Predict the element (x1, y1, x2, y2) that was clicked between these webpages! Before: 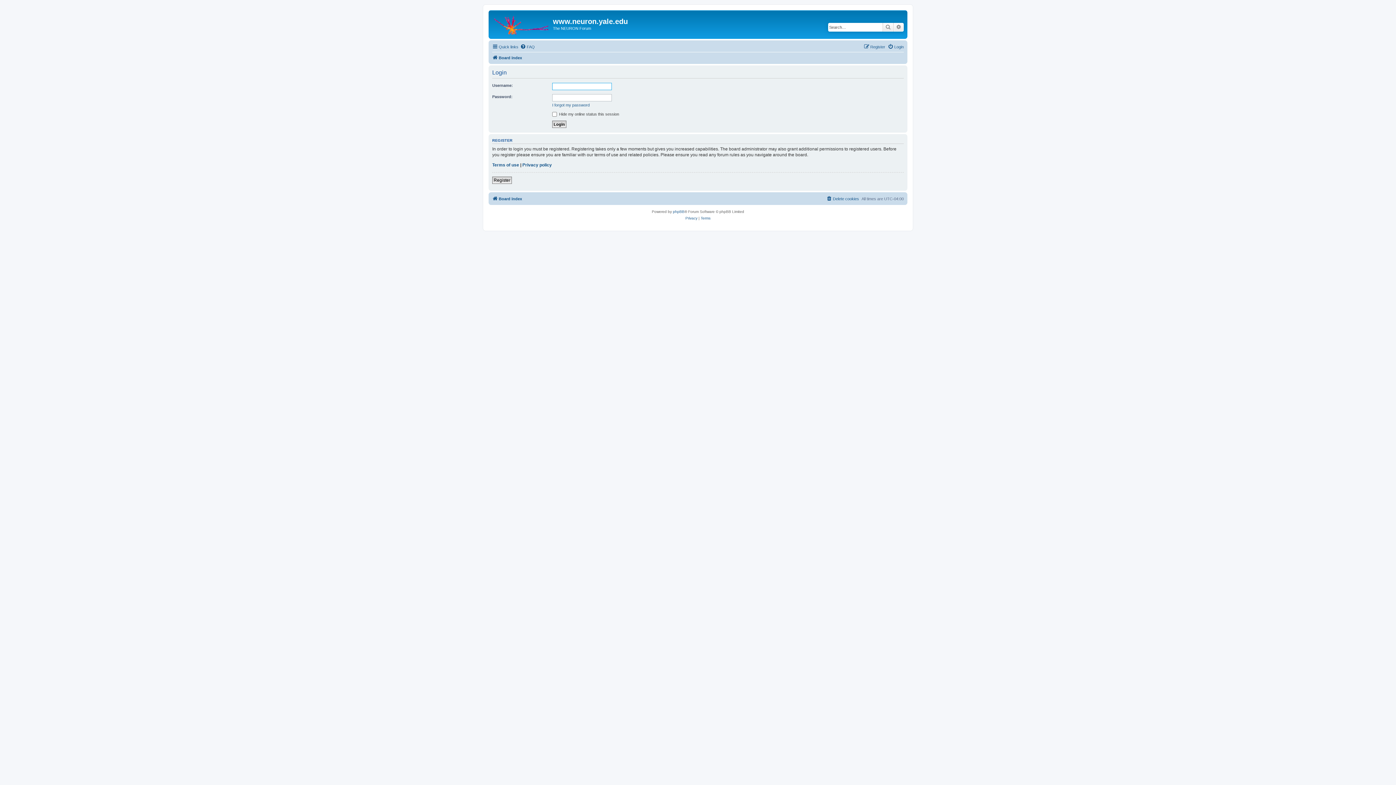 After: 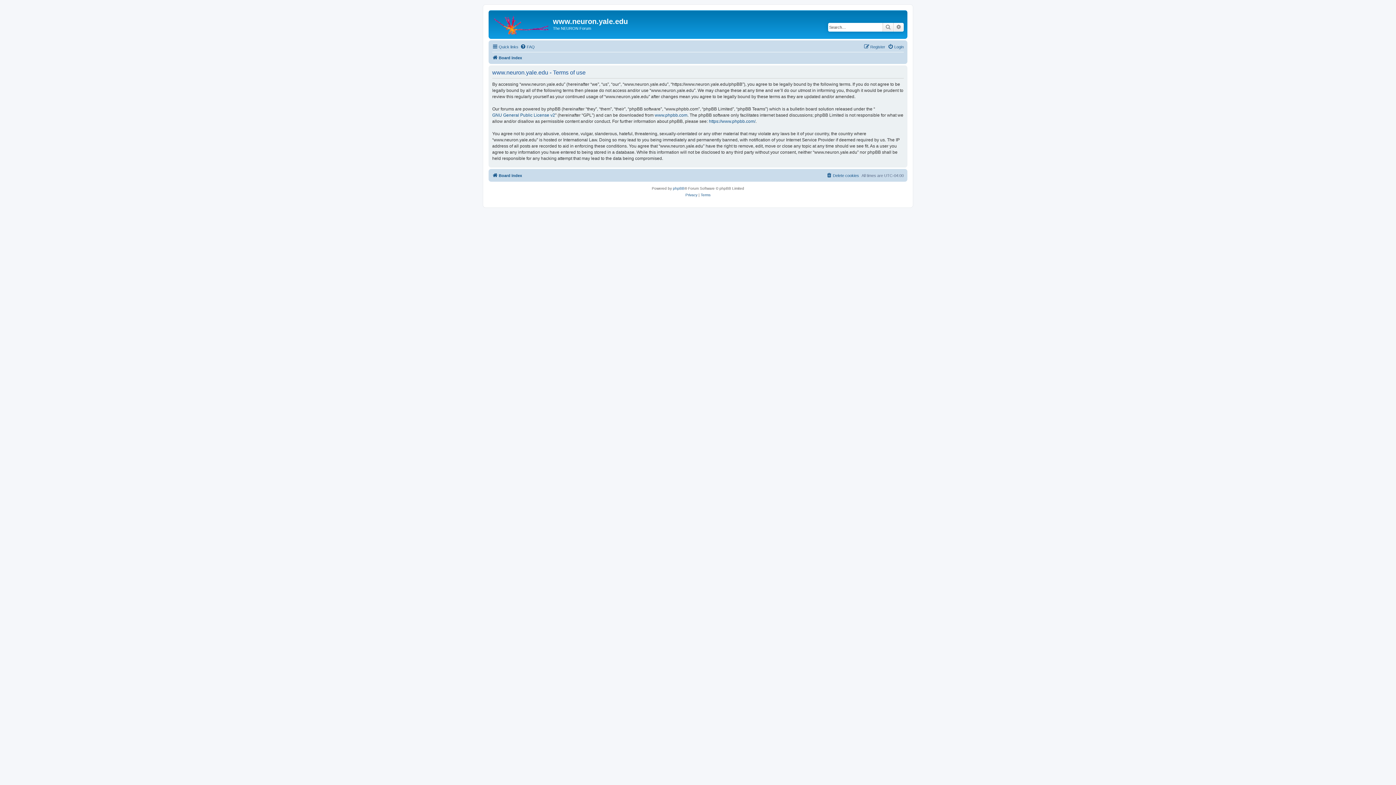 Action: label: Terms bbox: (700, 215, 710, 221)